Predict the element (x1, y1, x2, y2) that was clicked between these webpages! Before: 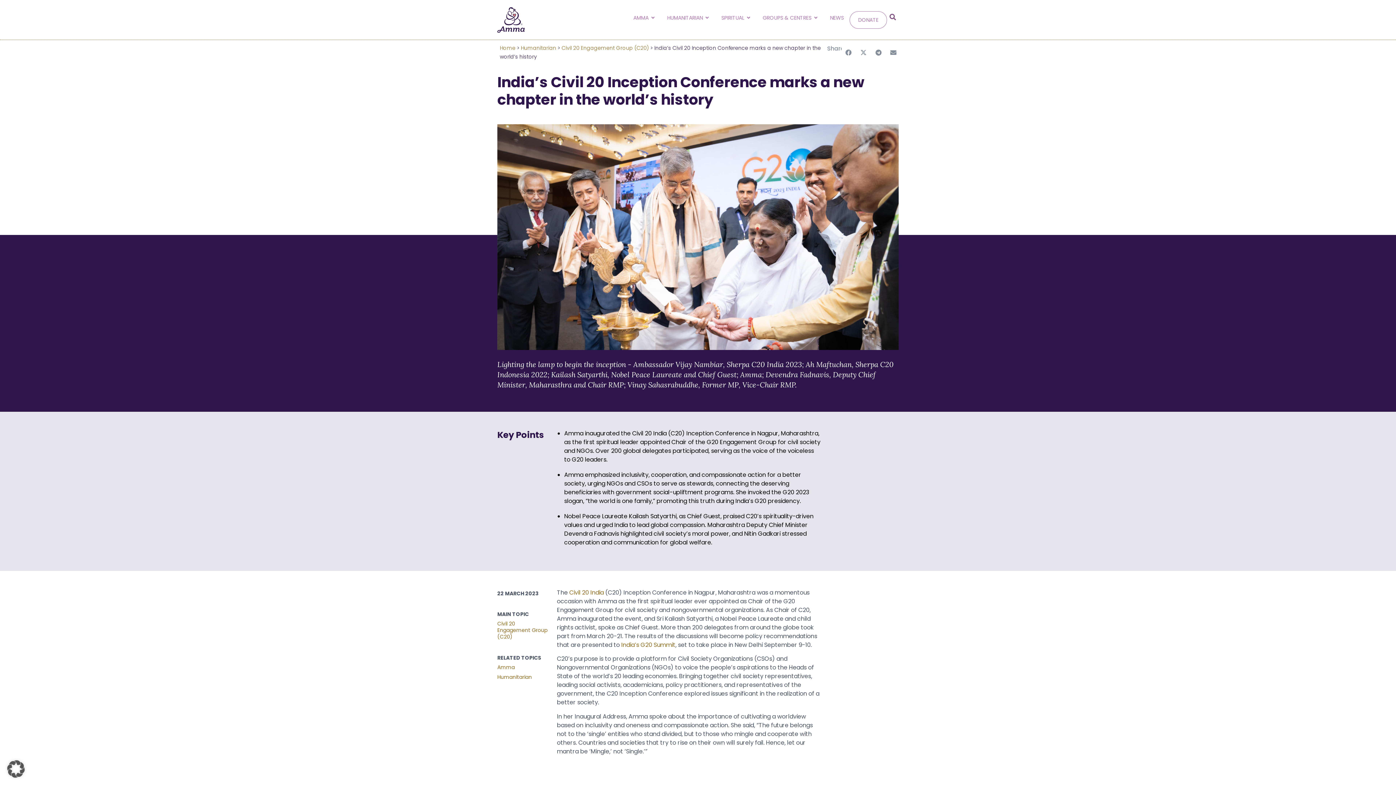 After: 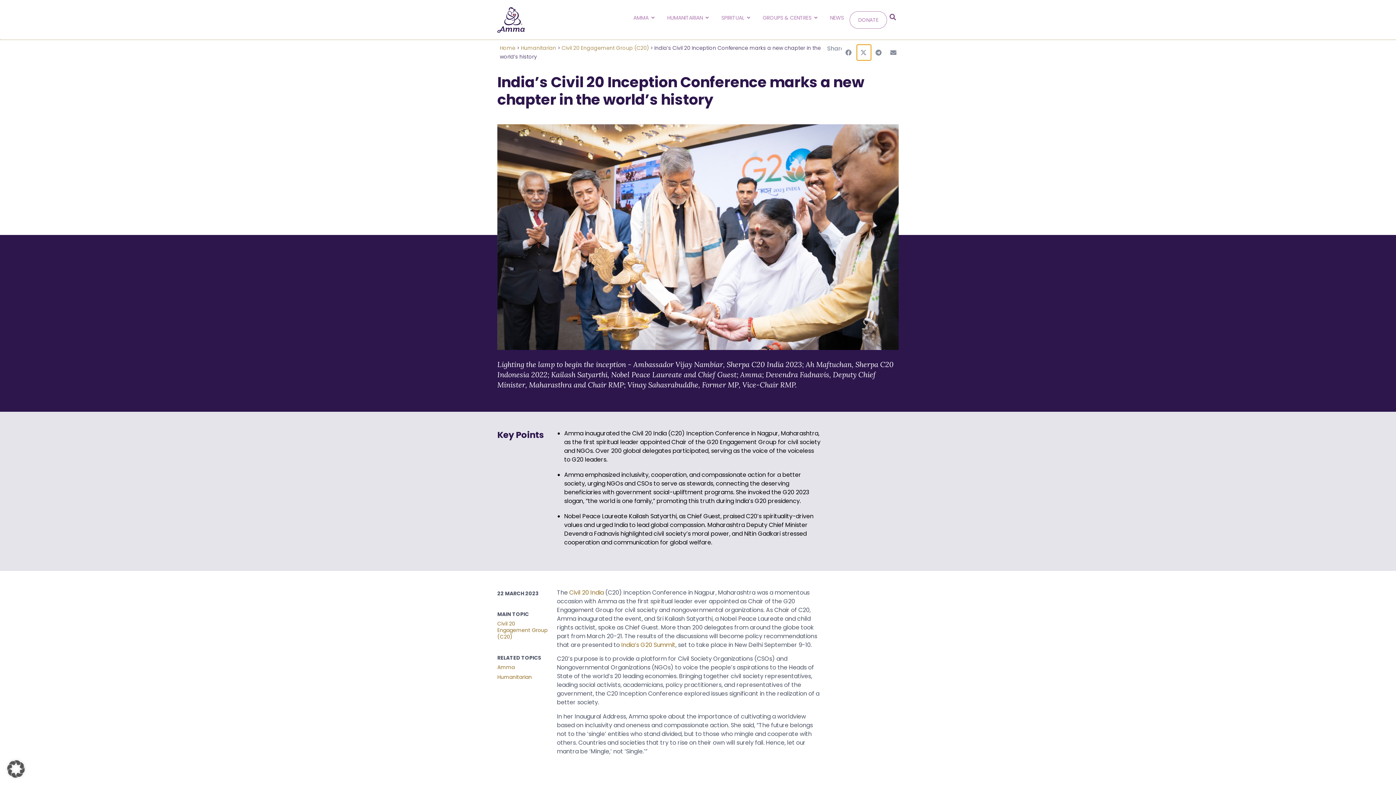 Action: bbox: (856, 44, 871, 60) label: Share on twitter